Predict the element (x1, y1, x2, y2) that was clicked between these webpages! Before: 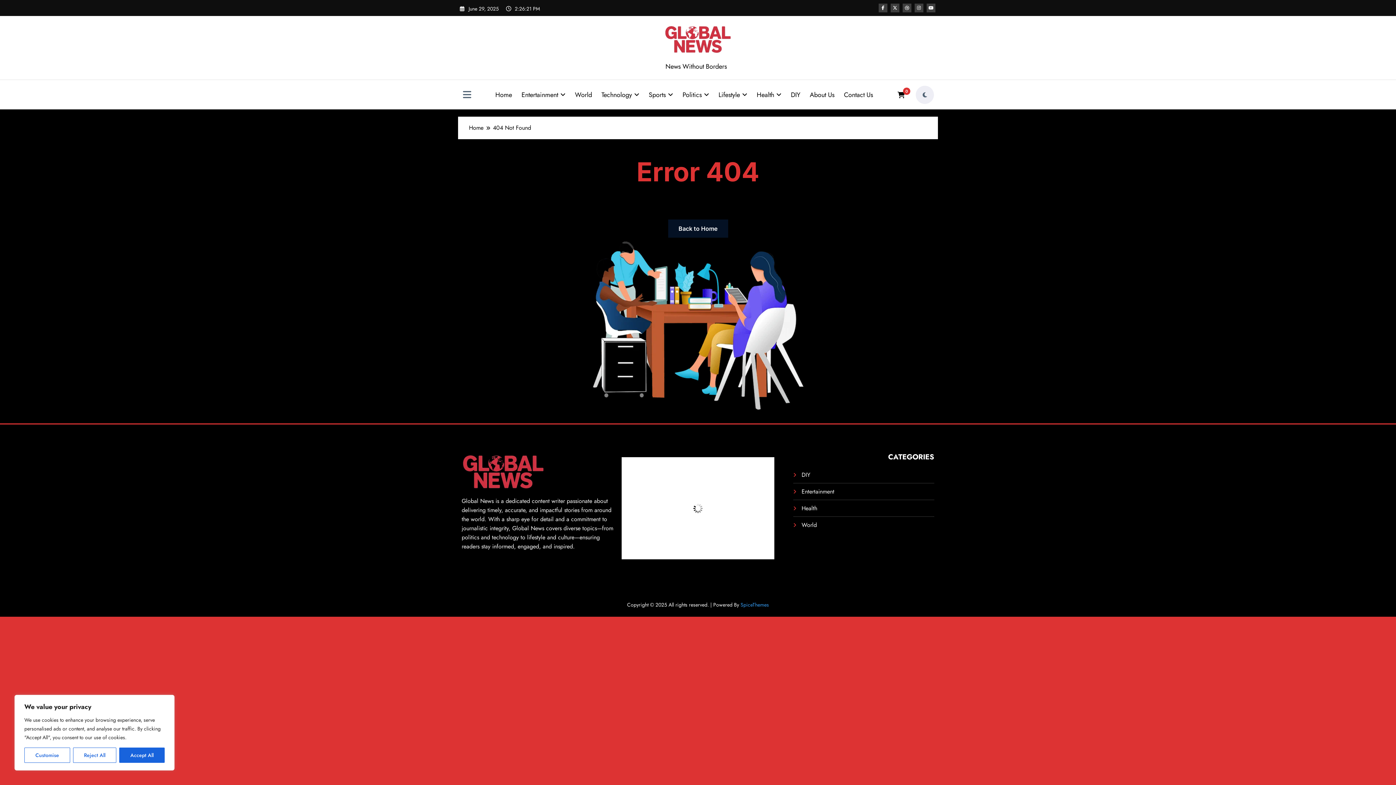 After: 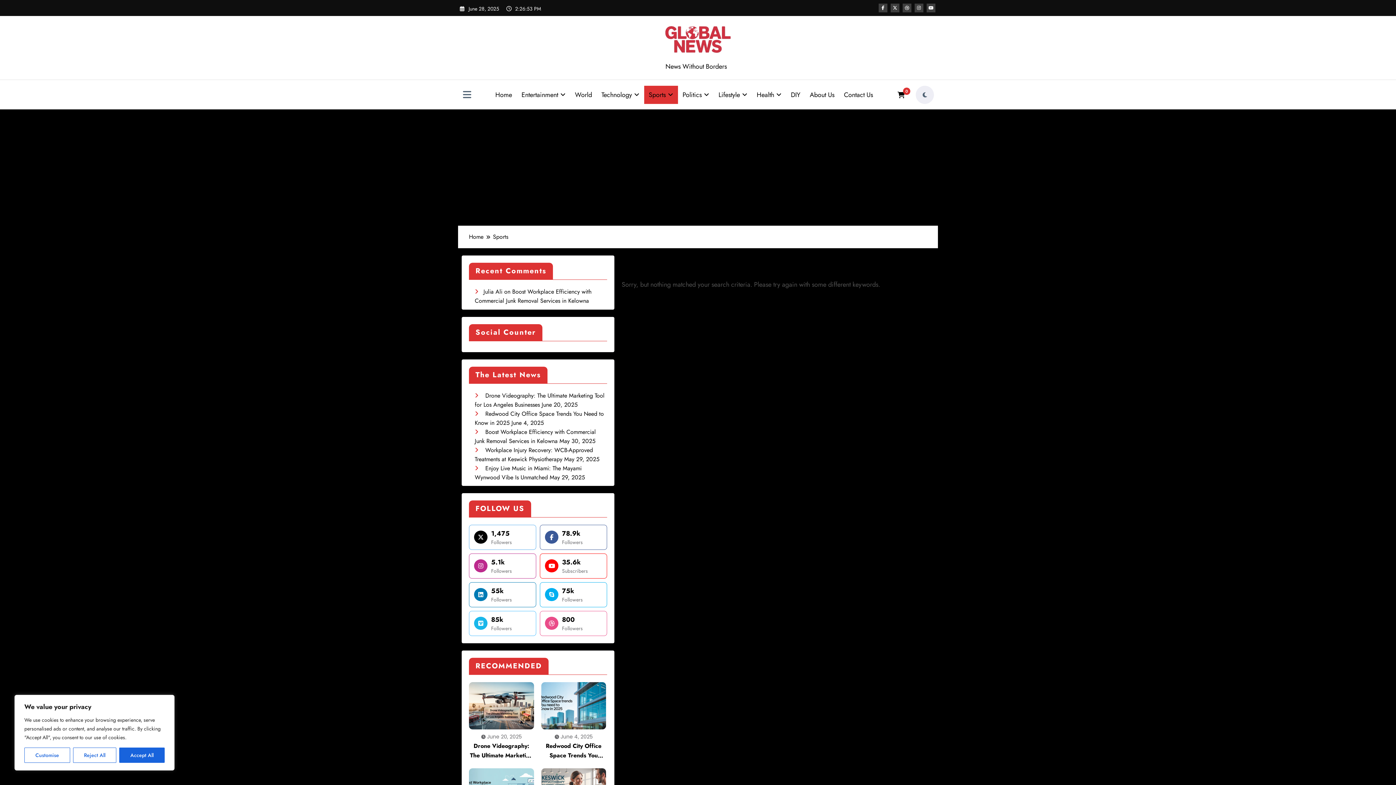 Action: bbox: (644, 85, 678, 103) label: Sports